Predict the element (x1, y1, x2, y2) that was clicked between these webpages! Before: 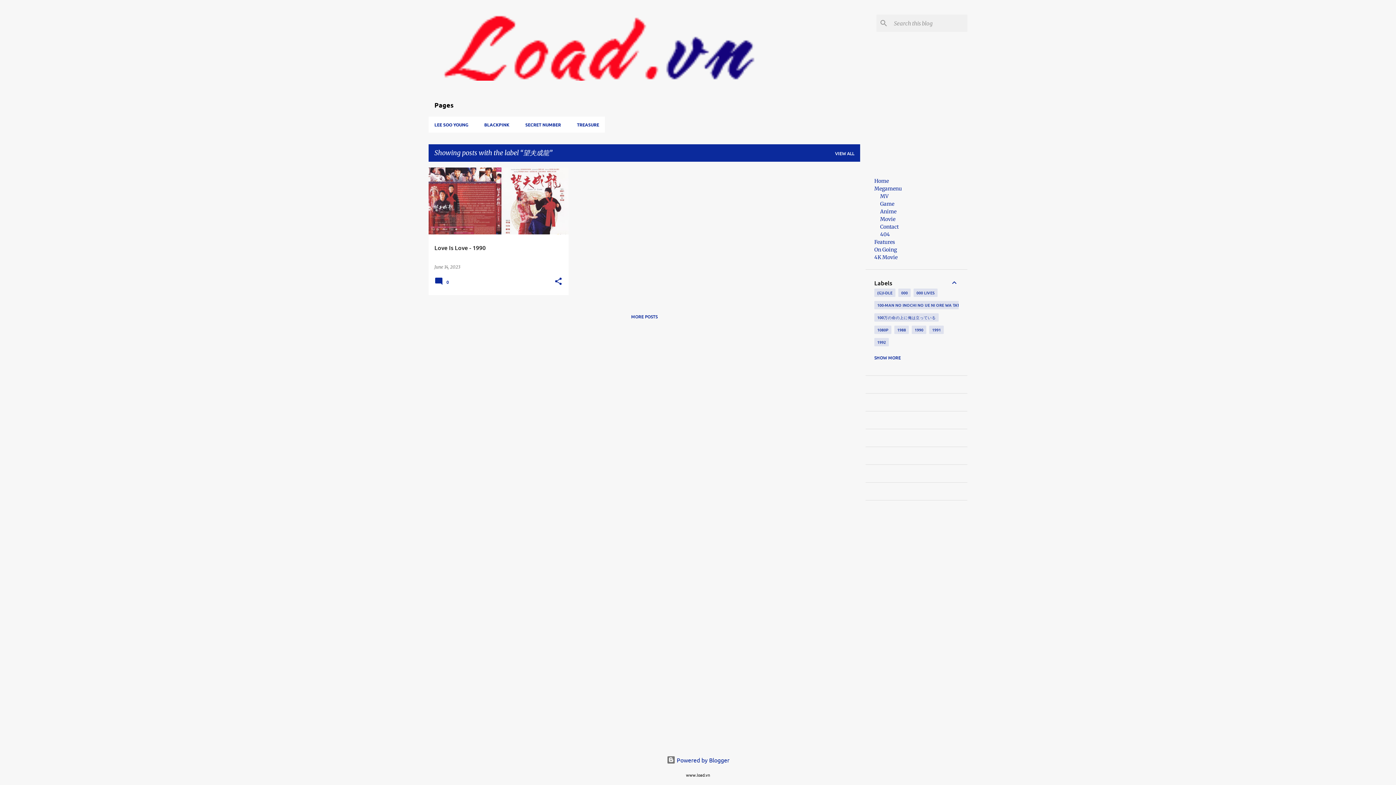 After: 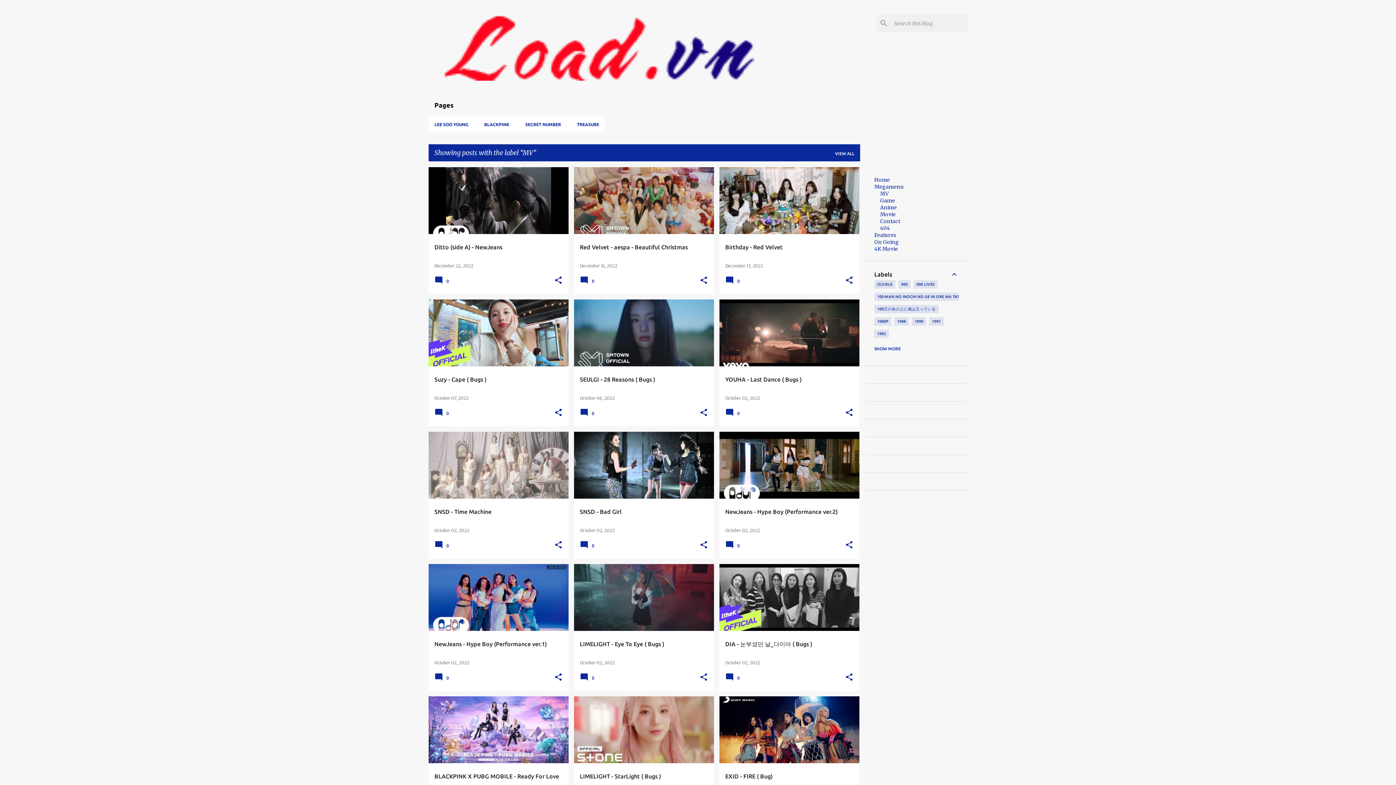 Action: bbox: (880, 193, 888, 199) label: MV